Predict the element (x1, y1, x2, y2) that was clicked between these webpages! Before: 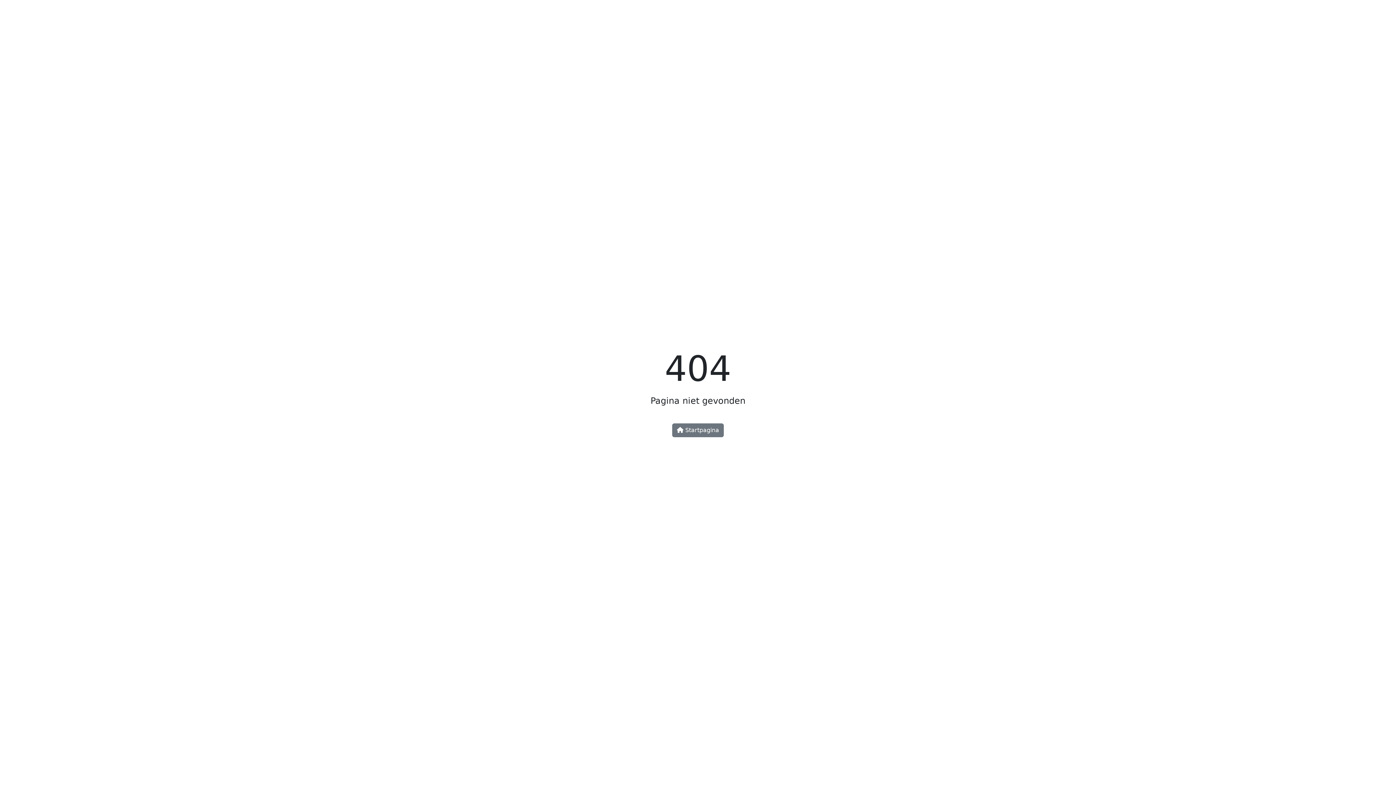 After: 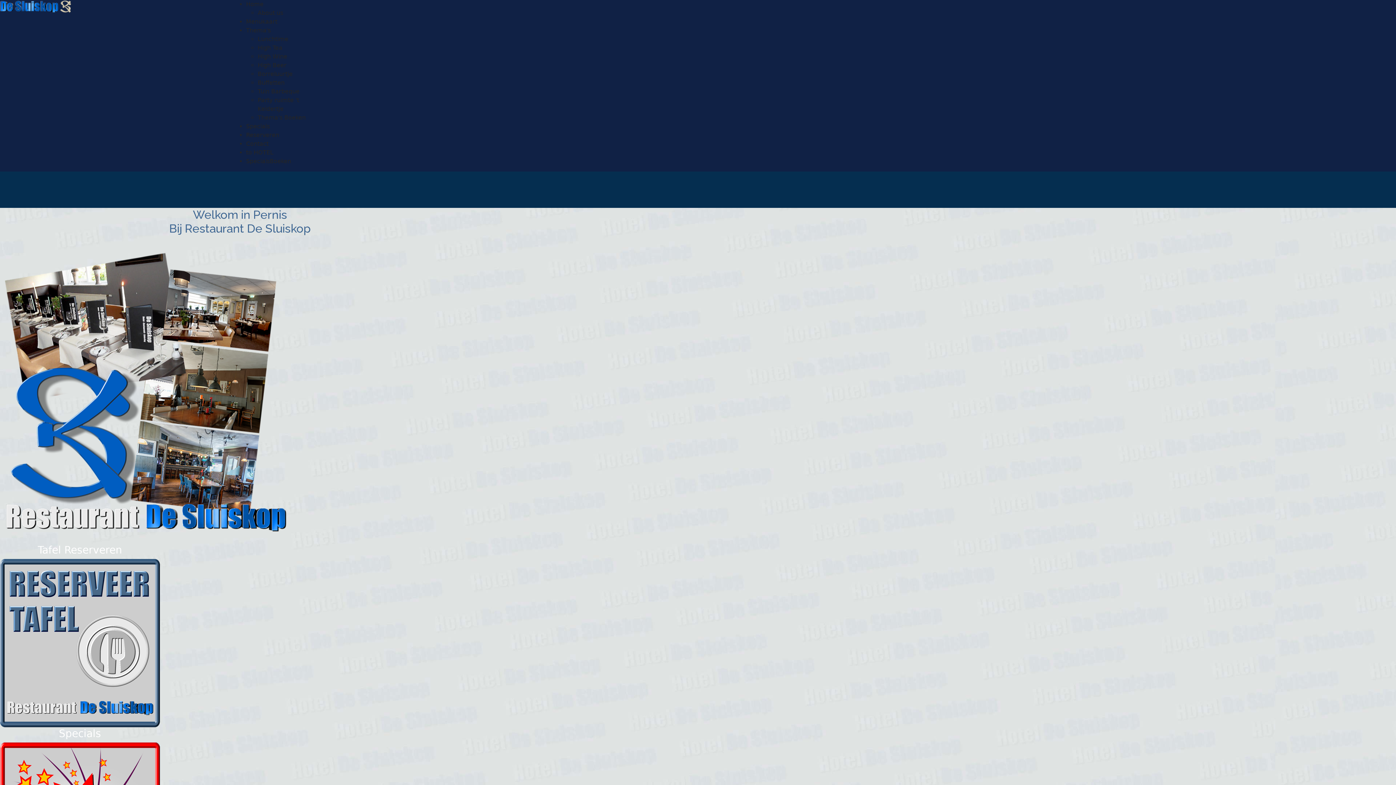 Action: label:  Startpagina bbox: (672, 423, 724, 437)